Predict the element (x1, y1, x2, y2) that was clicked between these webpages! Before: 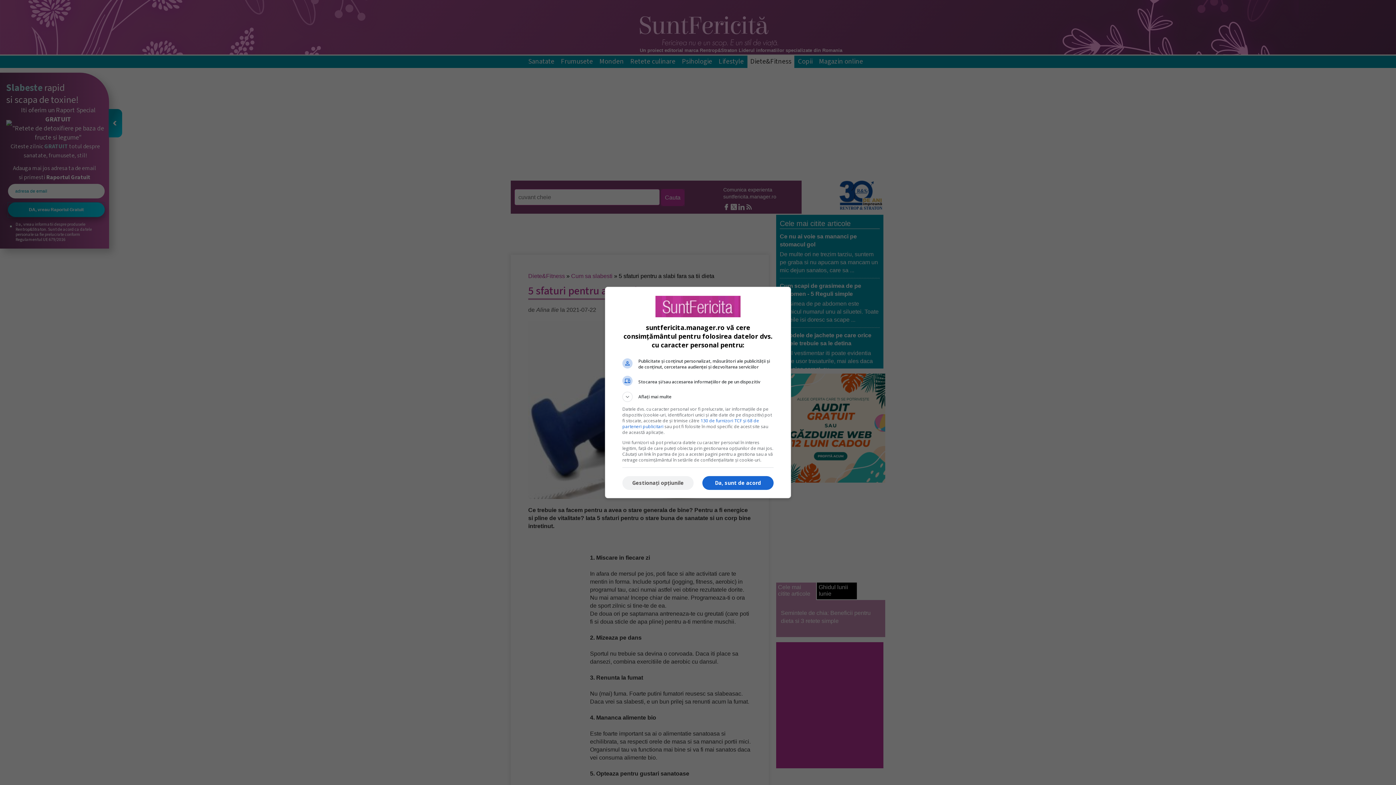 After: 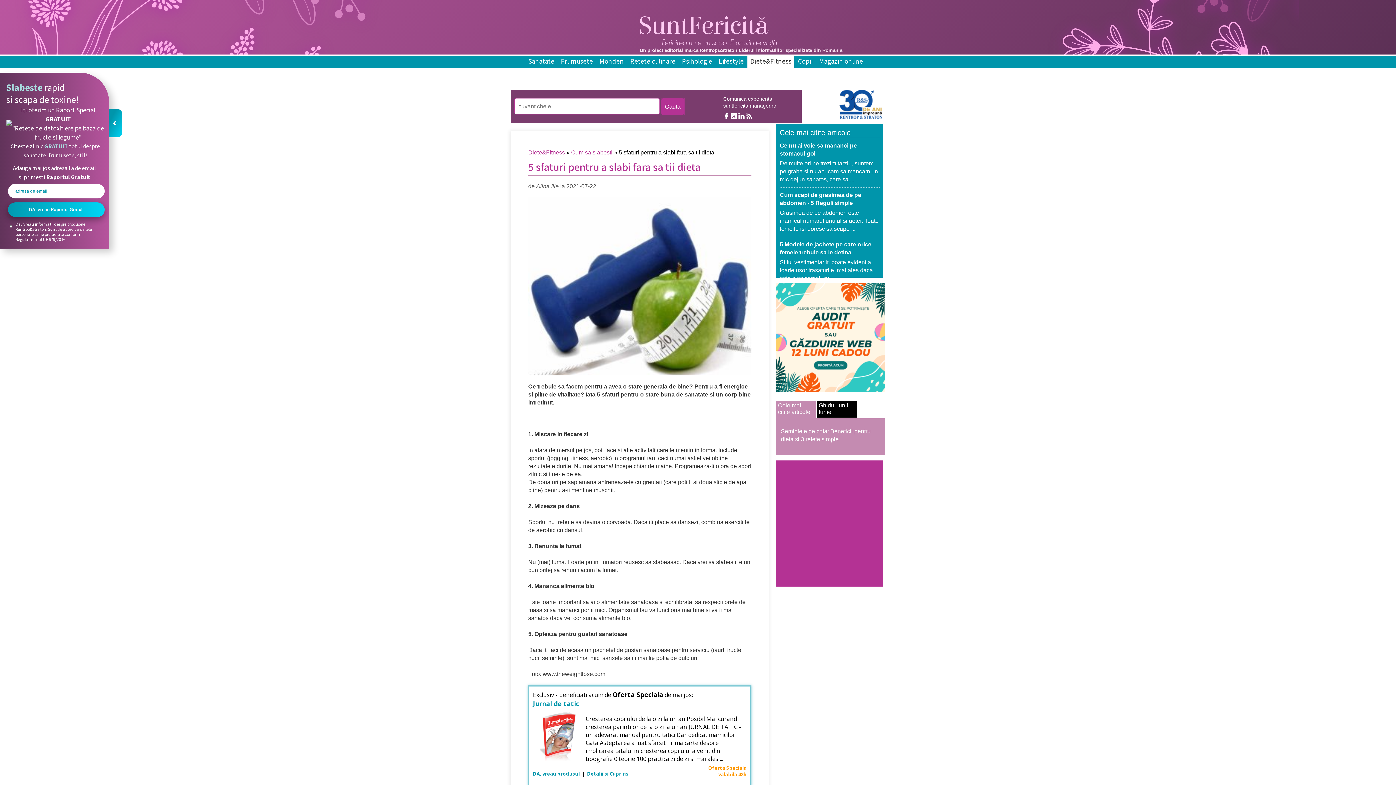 Action: bbox: (702, 476, 773, 490) label: Da, sunt de acord